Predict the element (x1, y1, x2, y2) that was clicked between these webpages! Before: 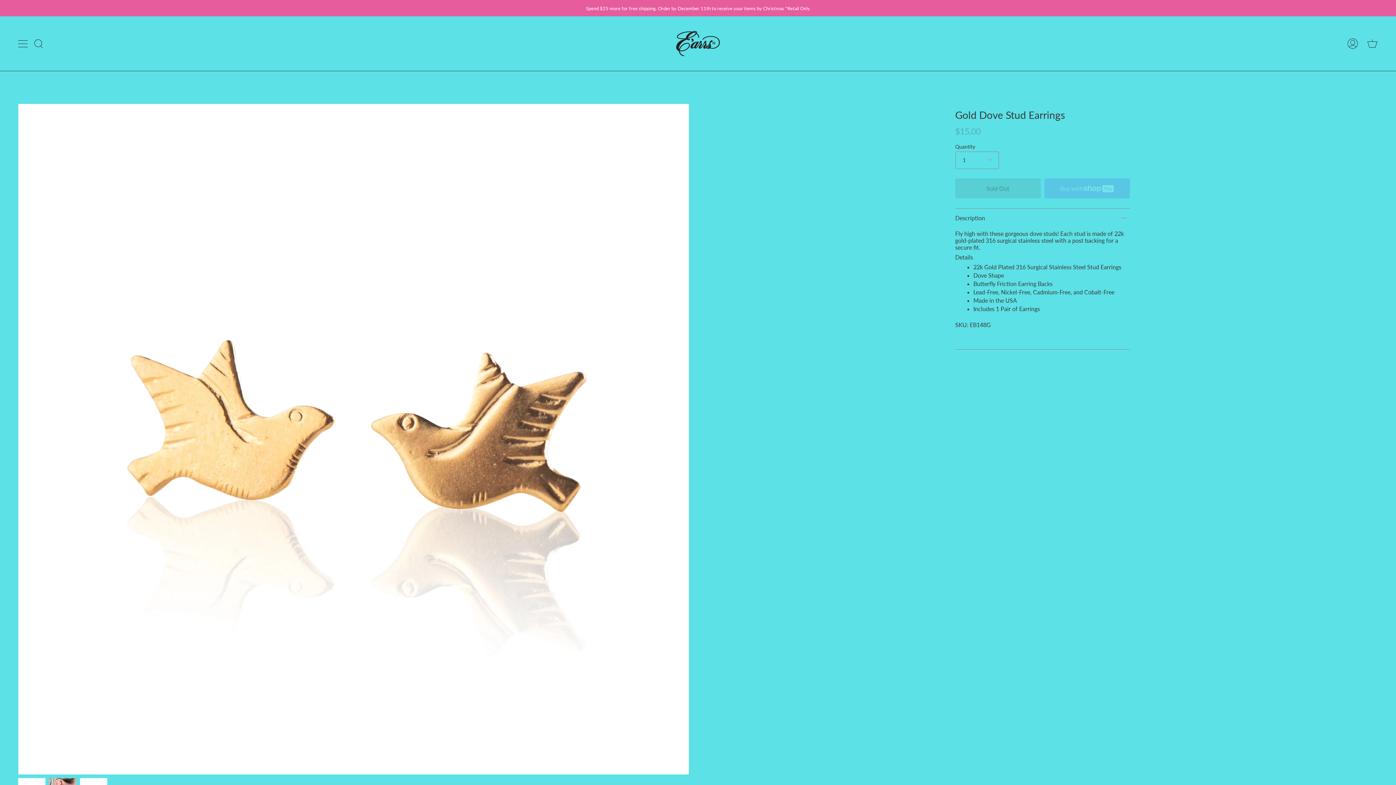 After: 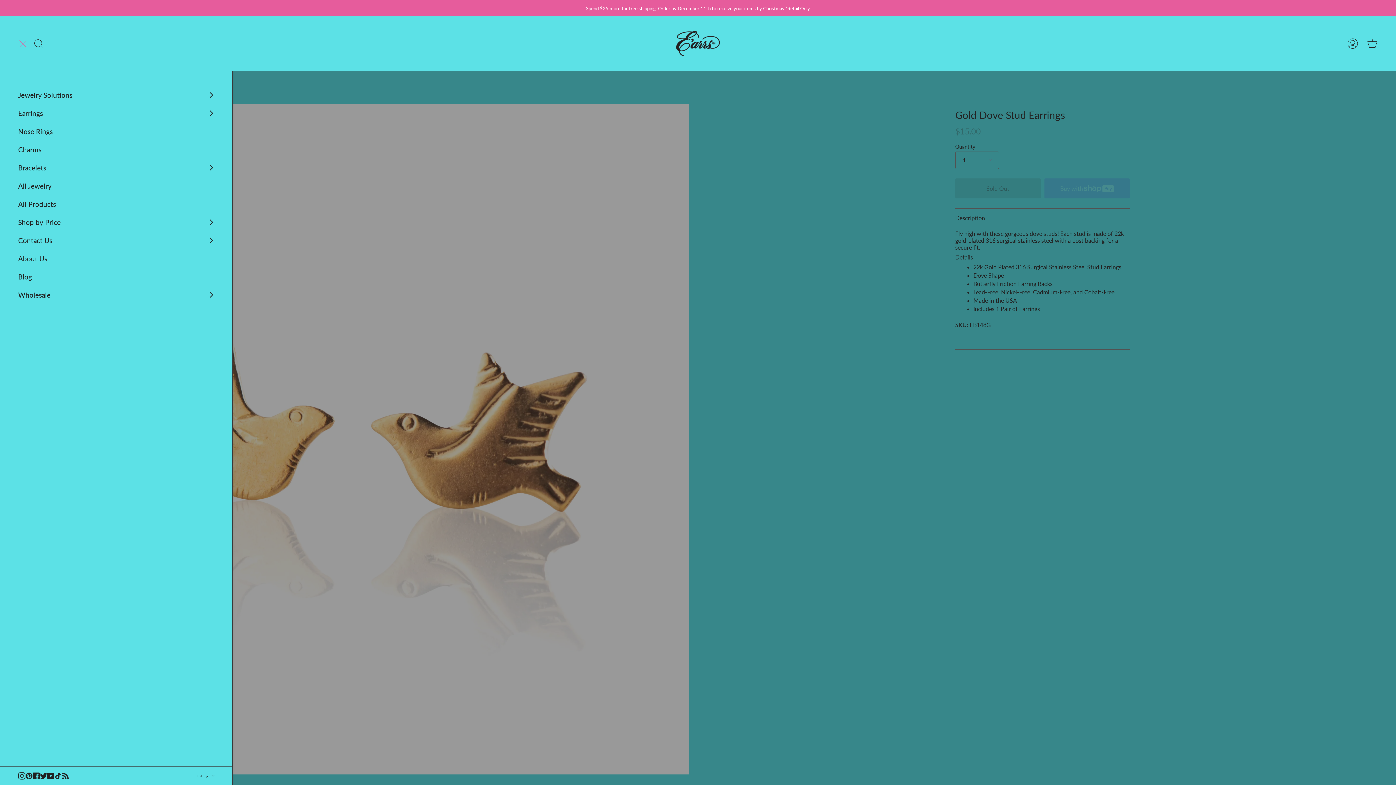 Action: label: Show menu bbox: (18, 38, 29, 49)